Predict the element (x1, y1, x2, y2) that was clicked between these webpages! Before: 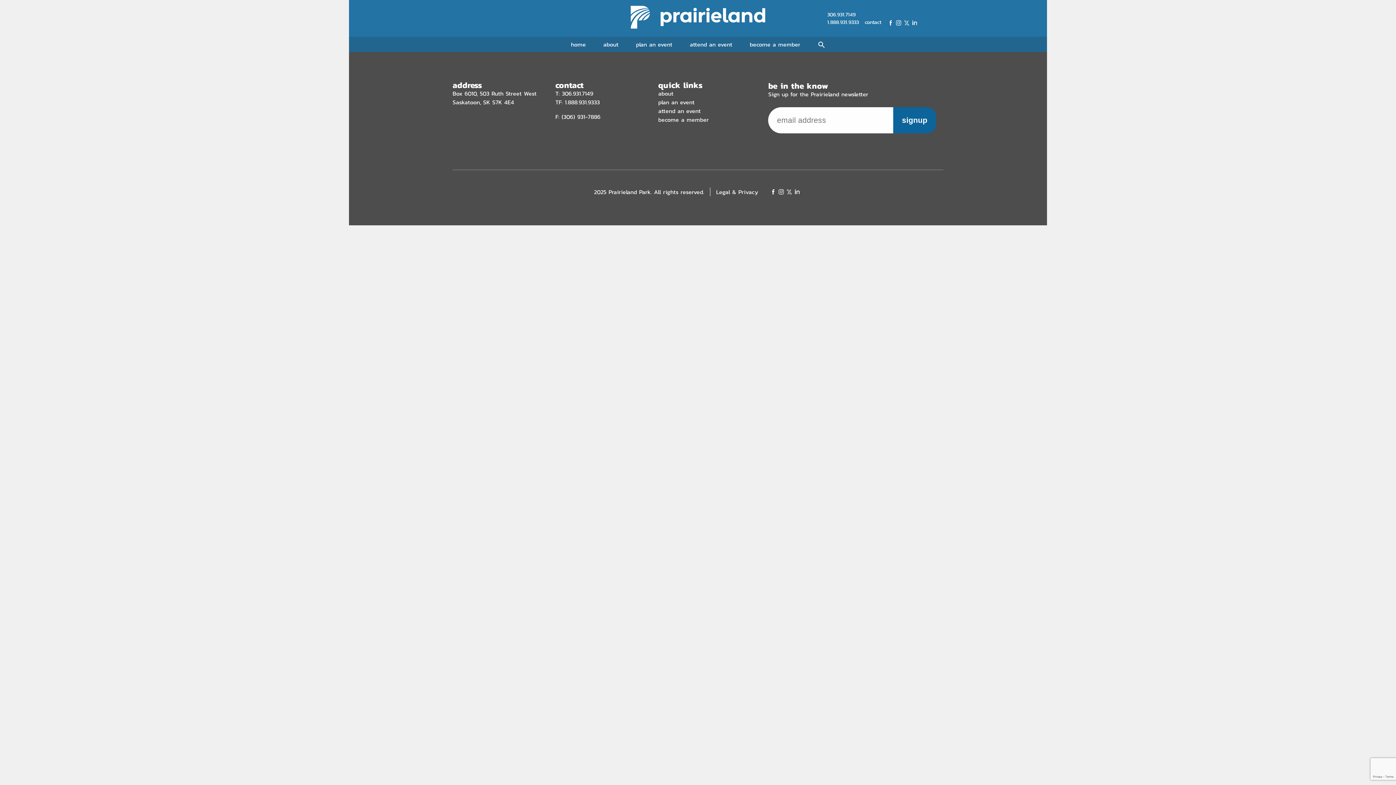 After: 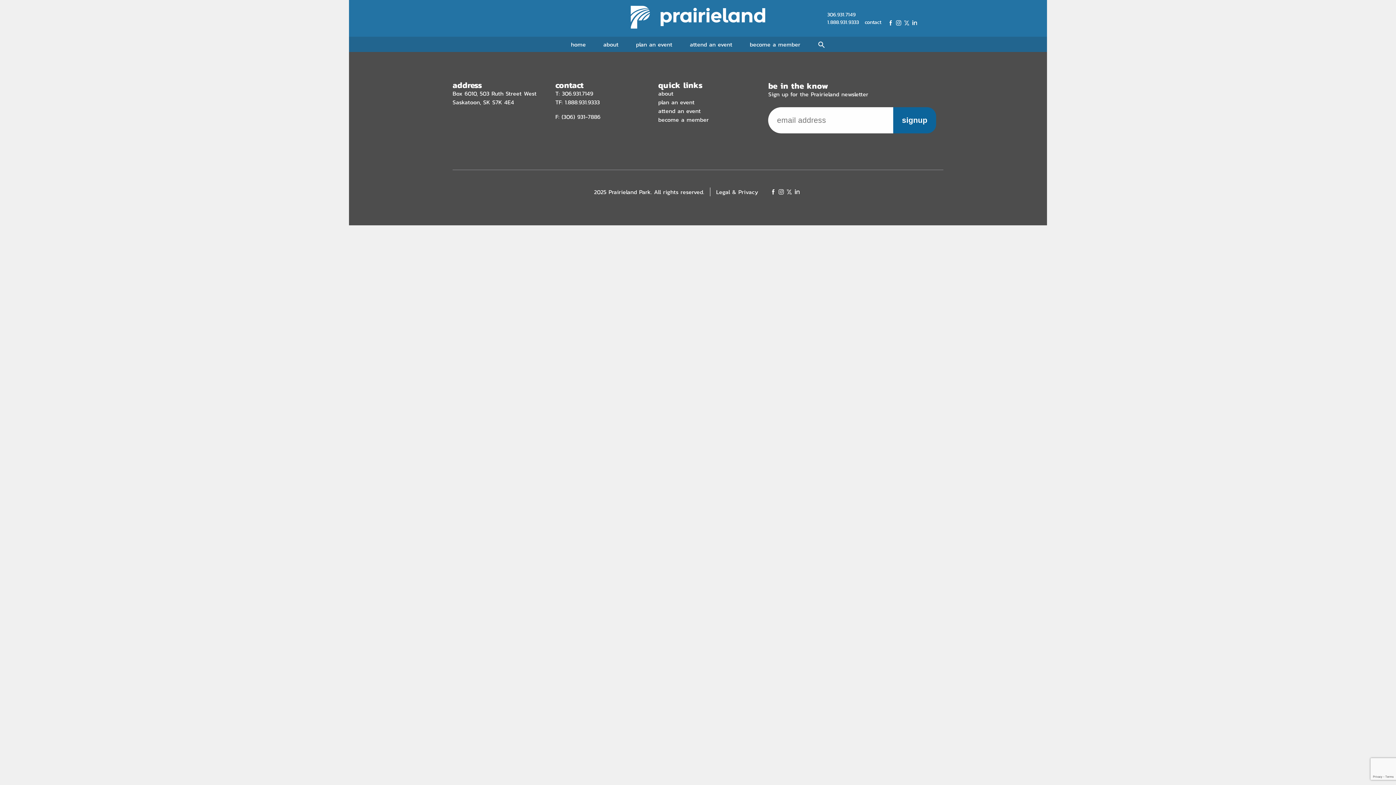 Action: bbox: (895, 19, 902, 26) label: Instagram